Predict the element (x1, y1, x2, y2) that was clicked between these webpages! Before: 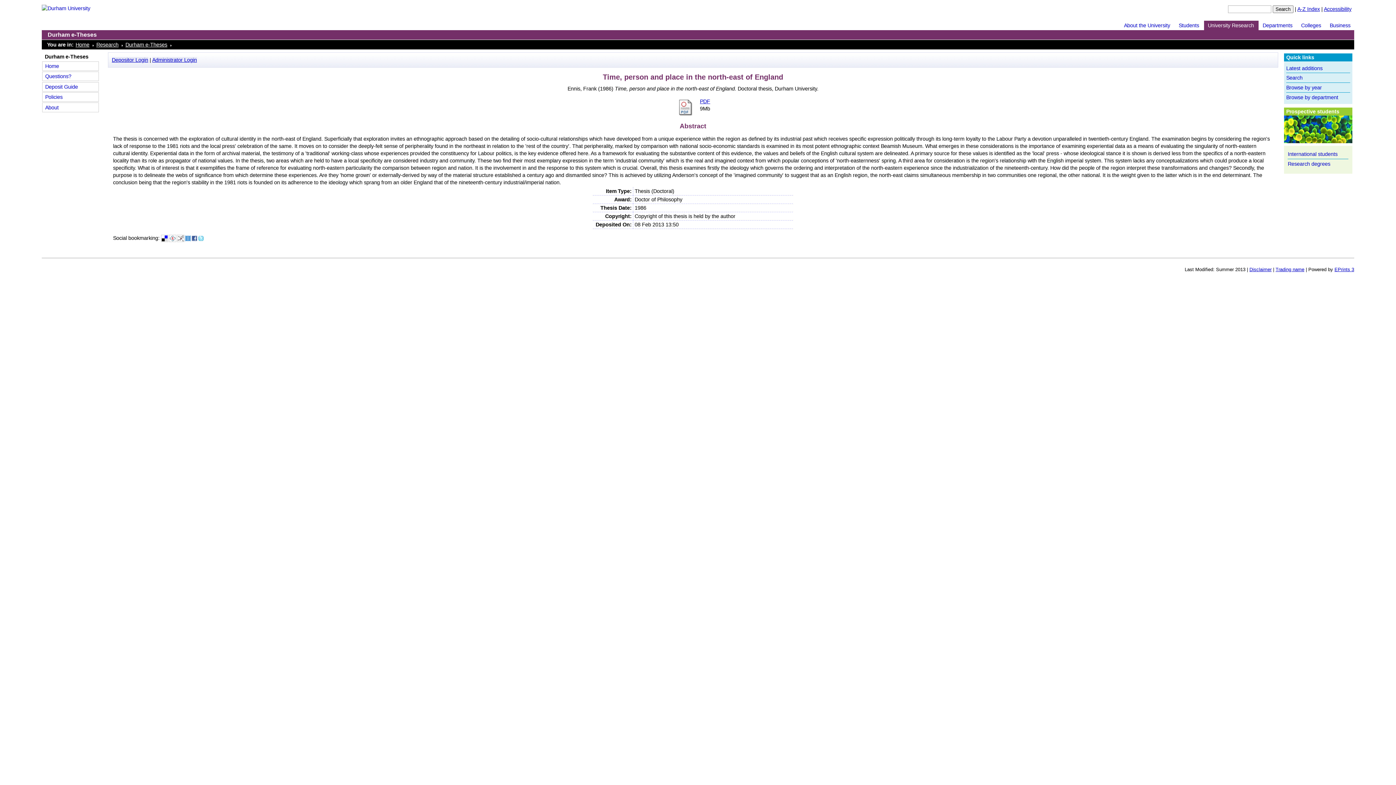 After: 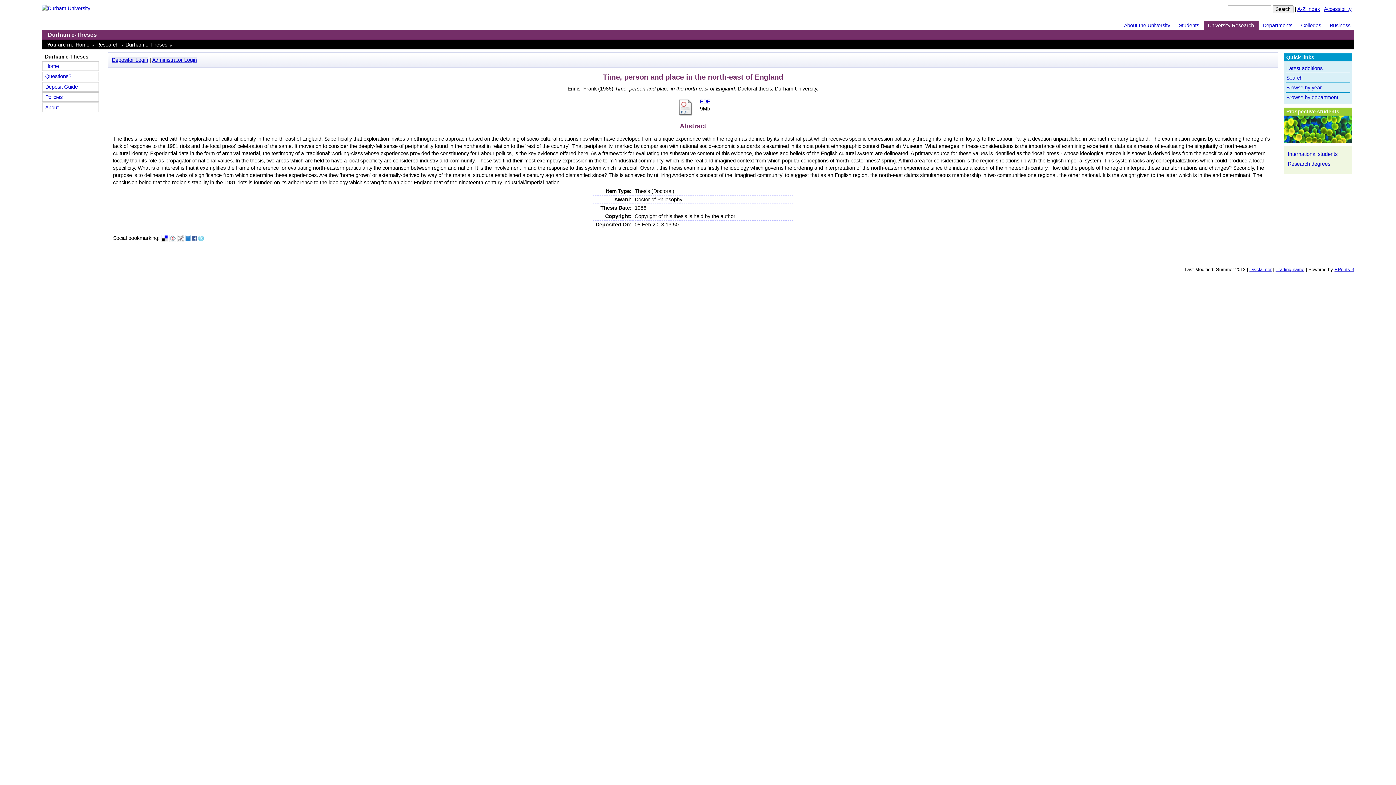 Action: label: PDF bbox: (700, 98, 710, 104)